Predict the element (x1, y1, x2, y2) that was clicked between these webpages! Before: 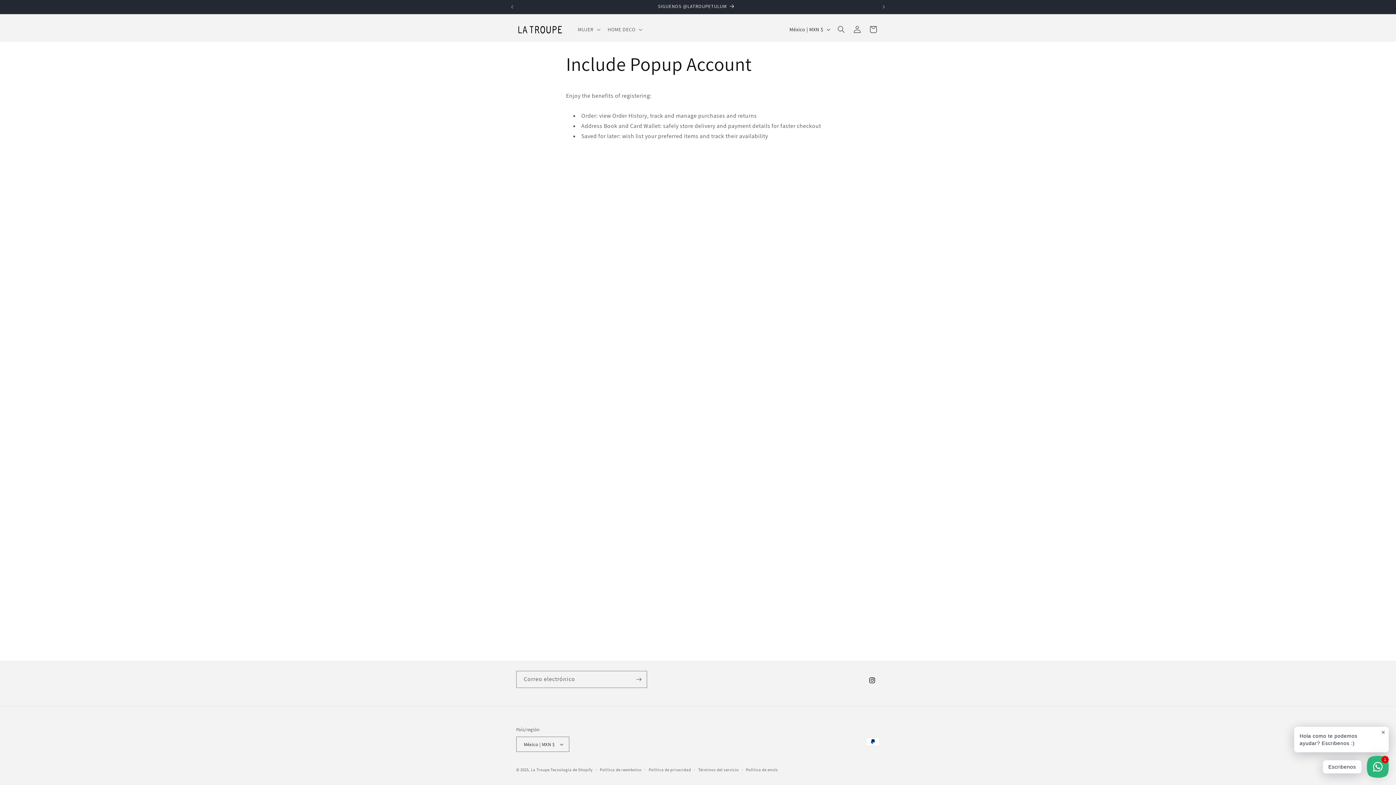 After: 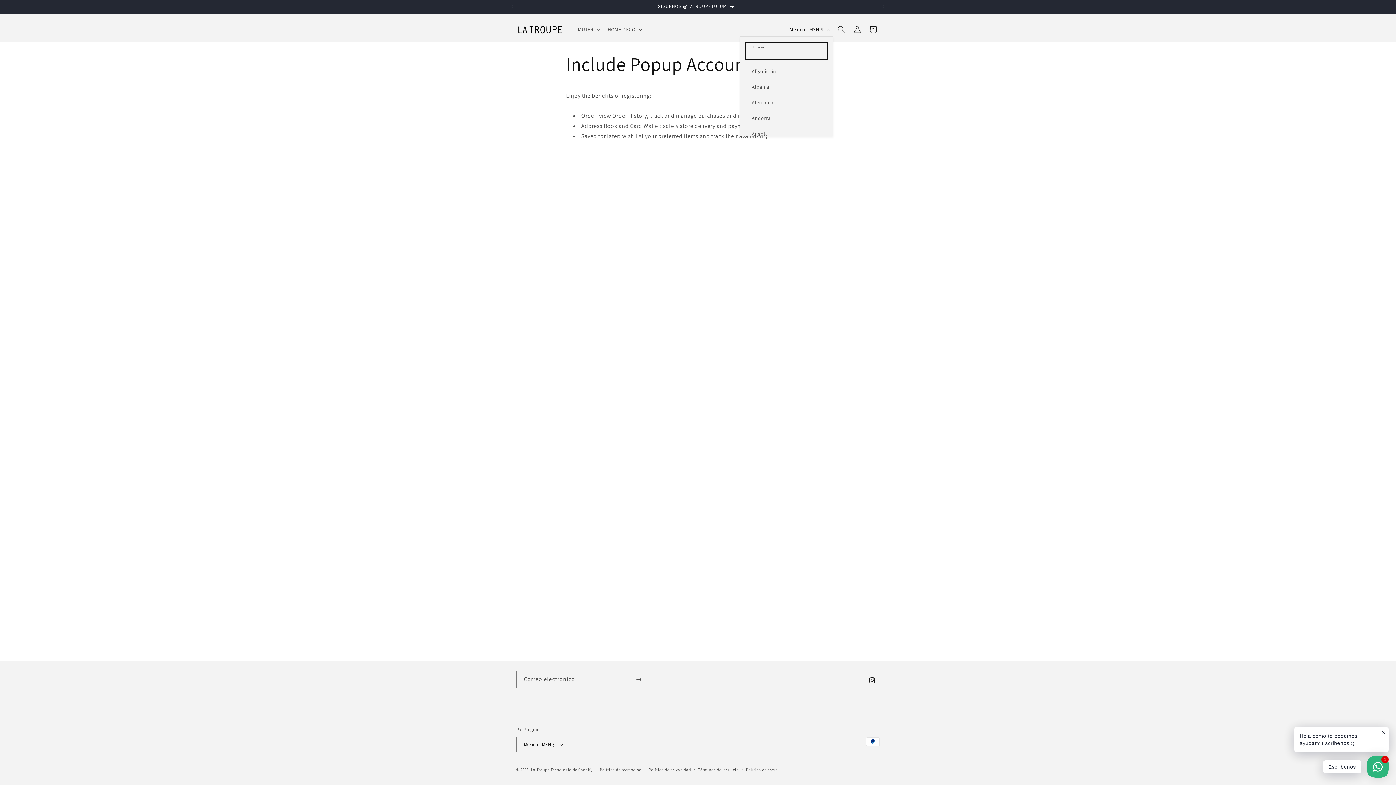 Action: bbox: (785, 22, 833, 36) label: México | MXN $